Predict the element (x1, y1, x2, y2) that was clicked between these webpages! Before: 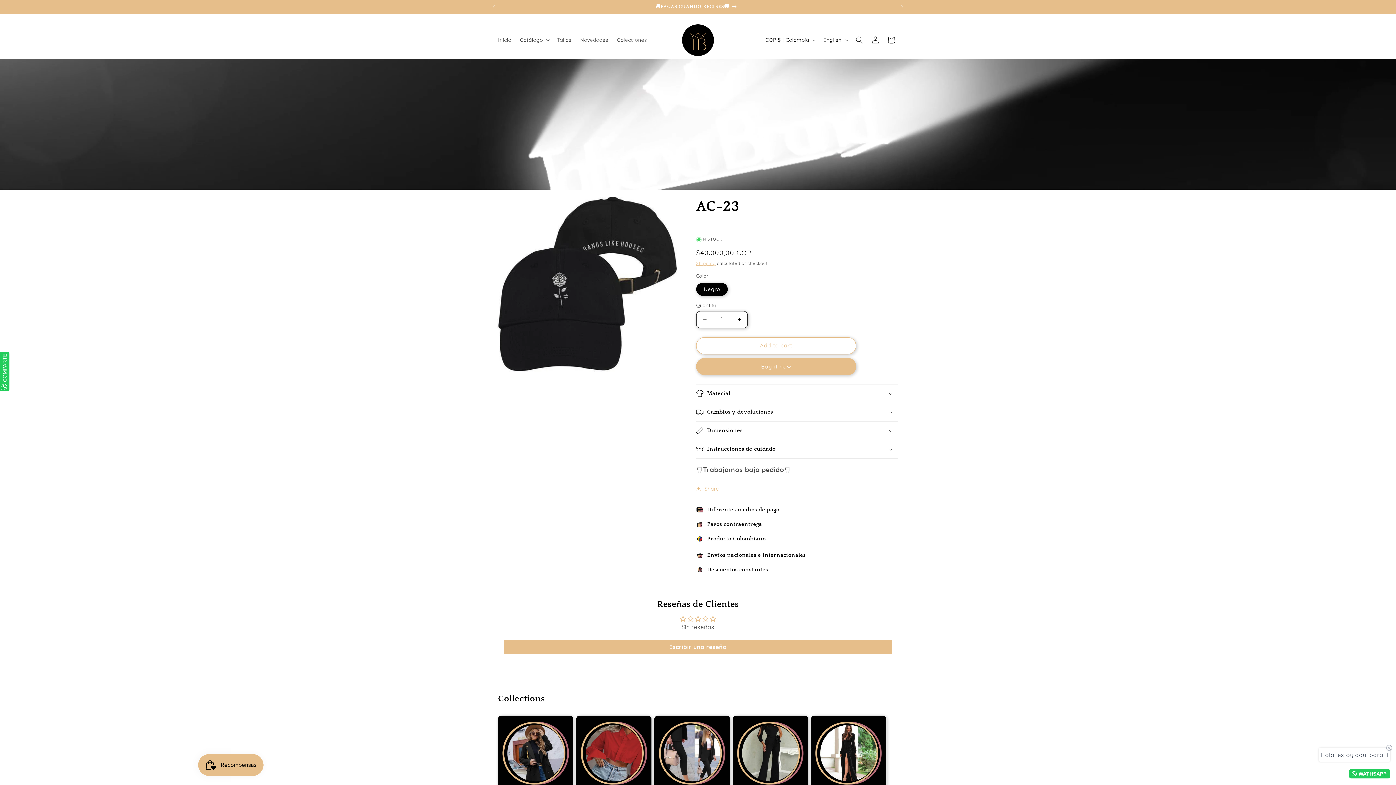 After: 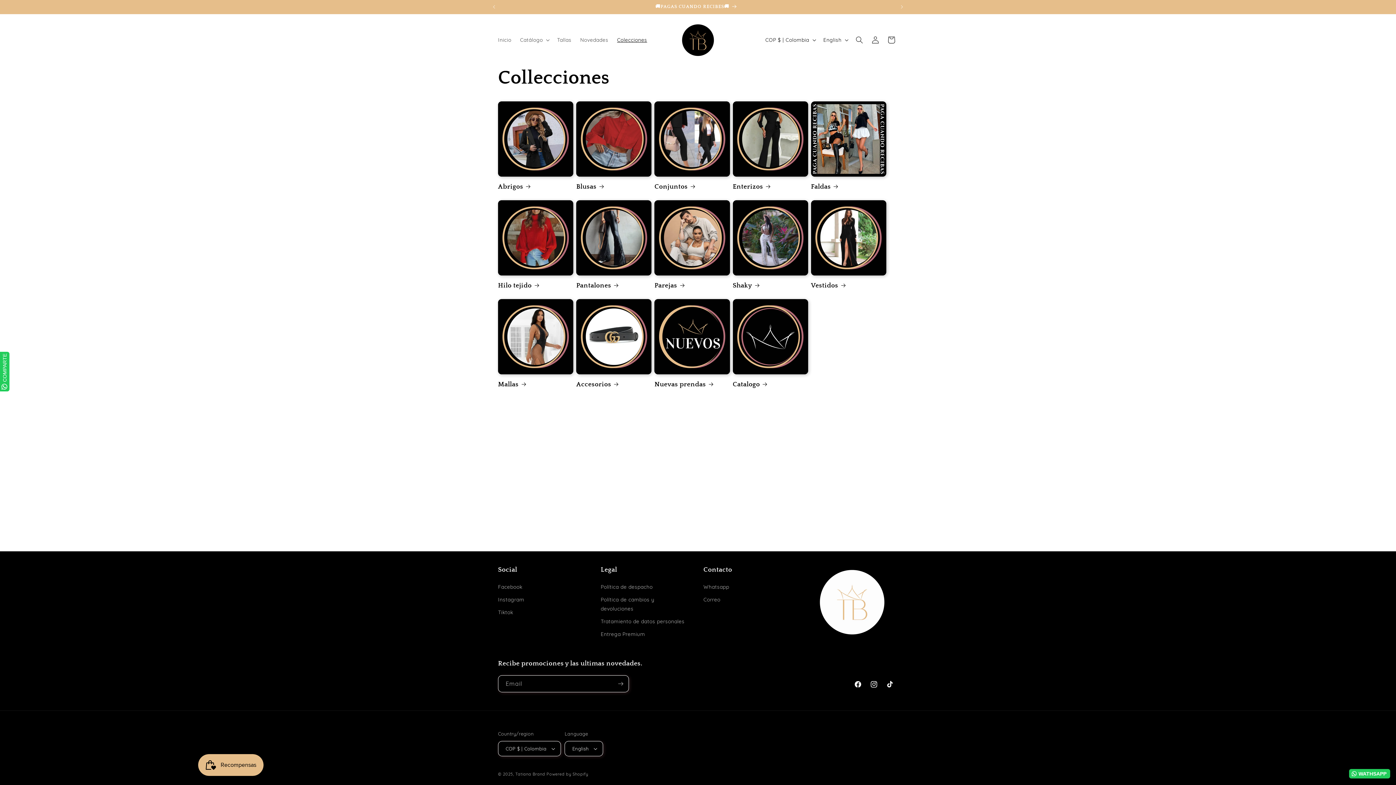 Action: label: Colecciones bbox: (612, 32, 651, 47)